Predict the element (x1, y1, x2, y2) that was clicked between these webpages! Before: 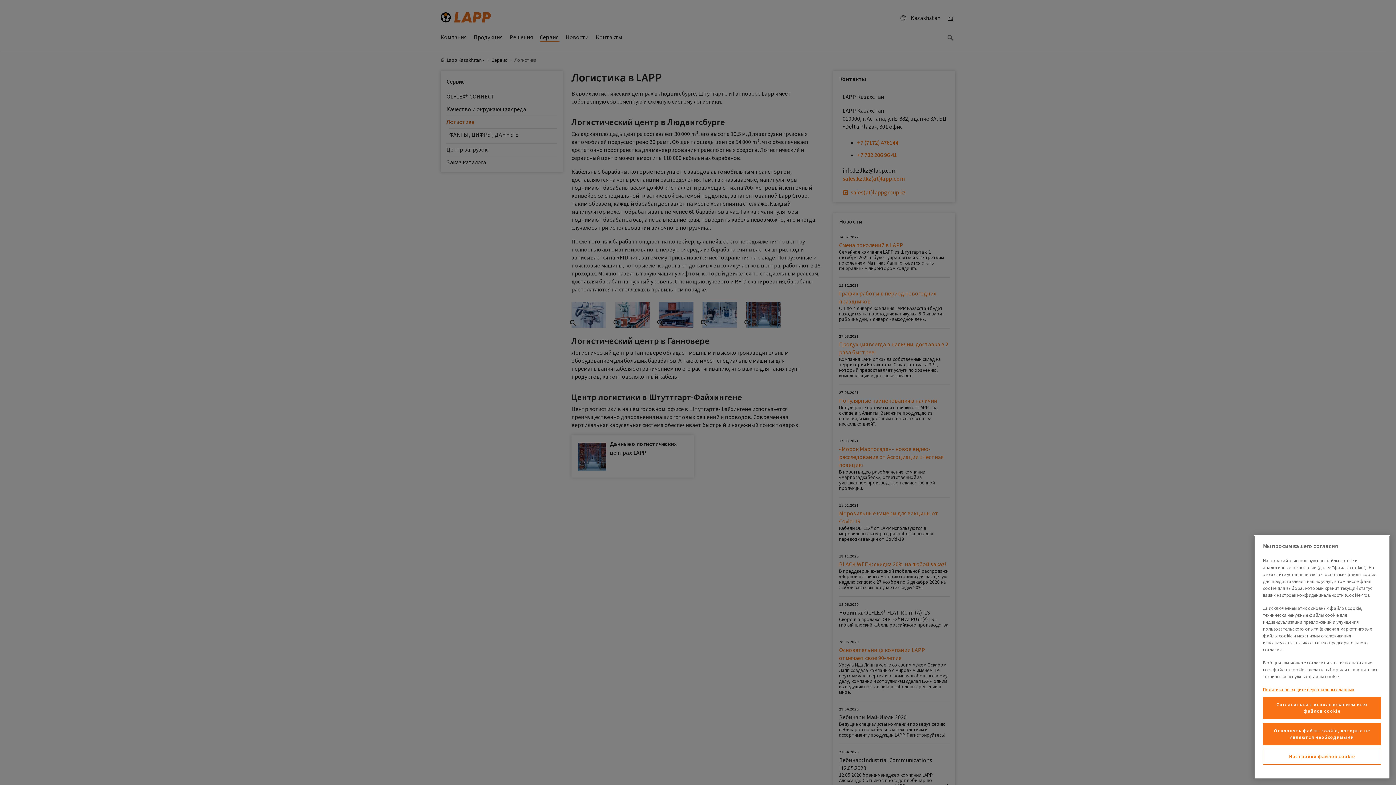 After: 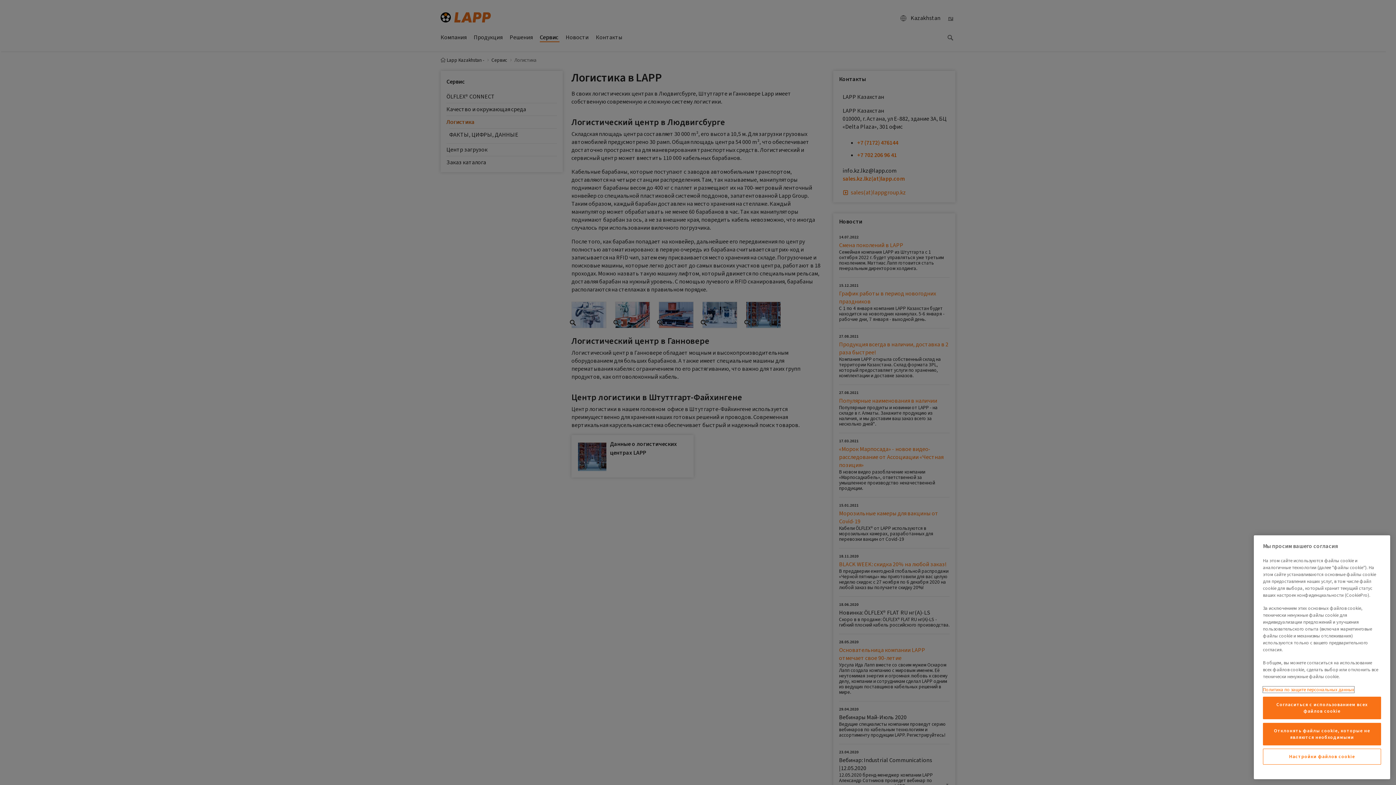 Action: bbox: (1263, 686, 1354, 693) label: Дополнительная информация о вашей конфиденциальности, откроется в новом окне